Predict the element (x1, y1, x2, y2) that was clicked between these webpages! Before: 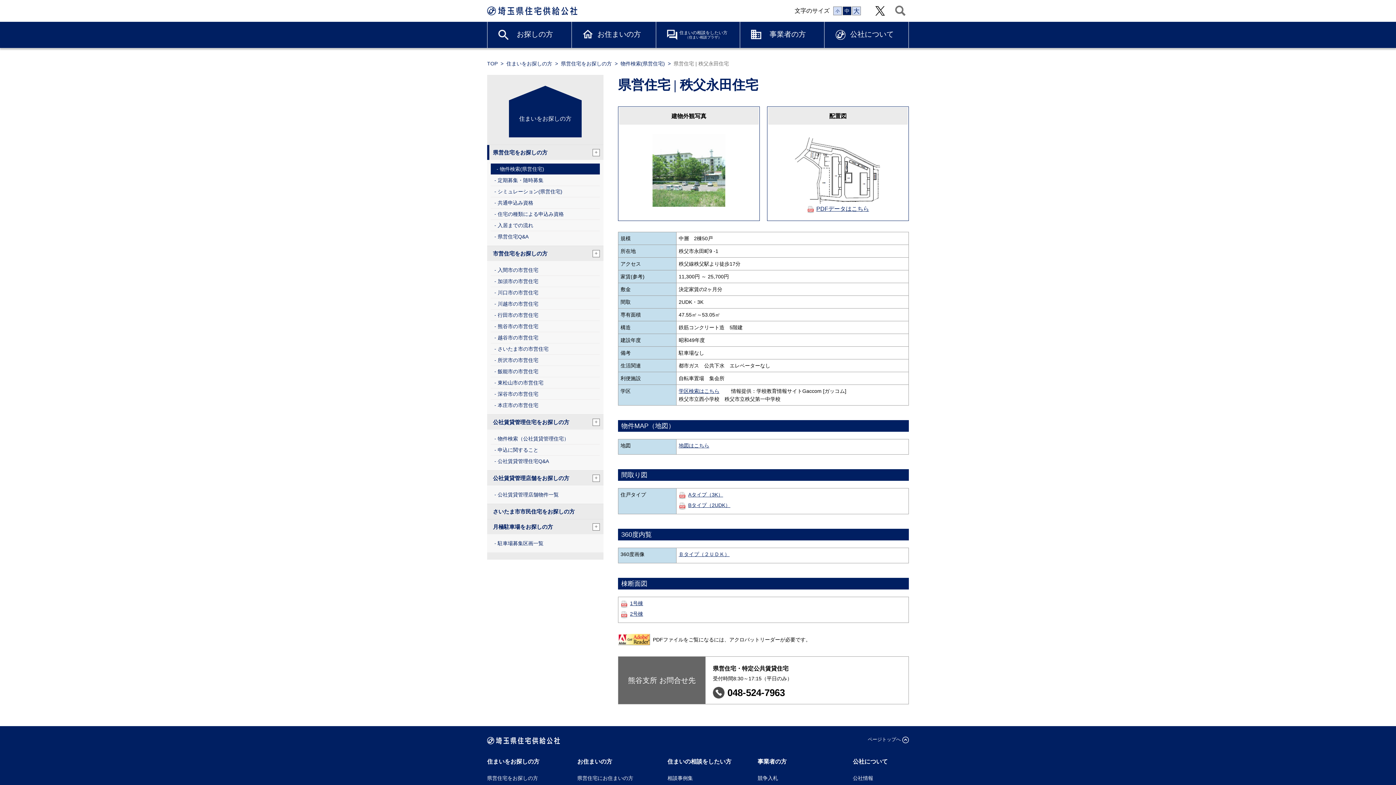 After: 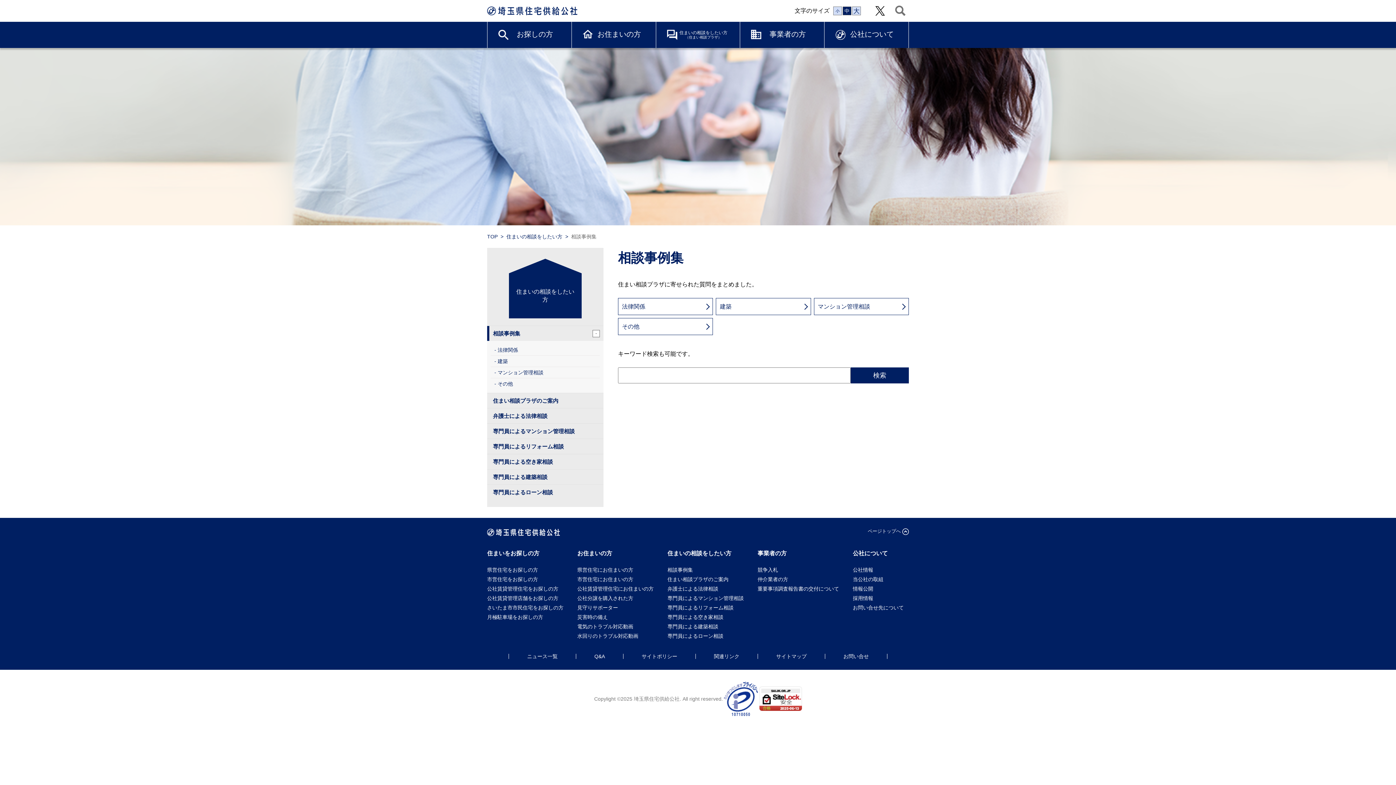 Action: bbox: (667, 775, 693, 781) label: 相談事例集